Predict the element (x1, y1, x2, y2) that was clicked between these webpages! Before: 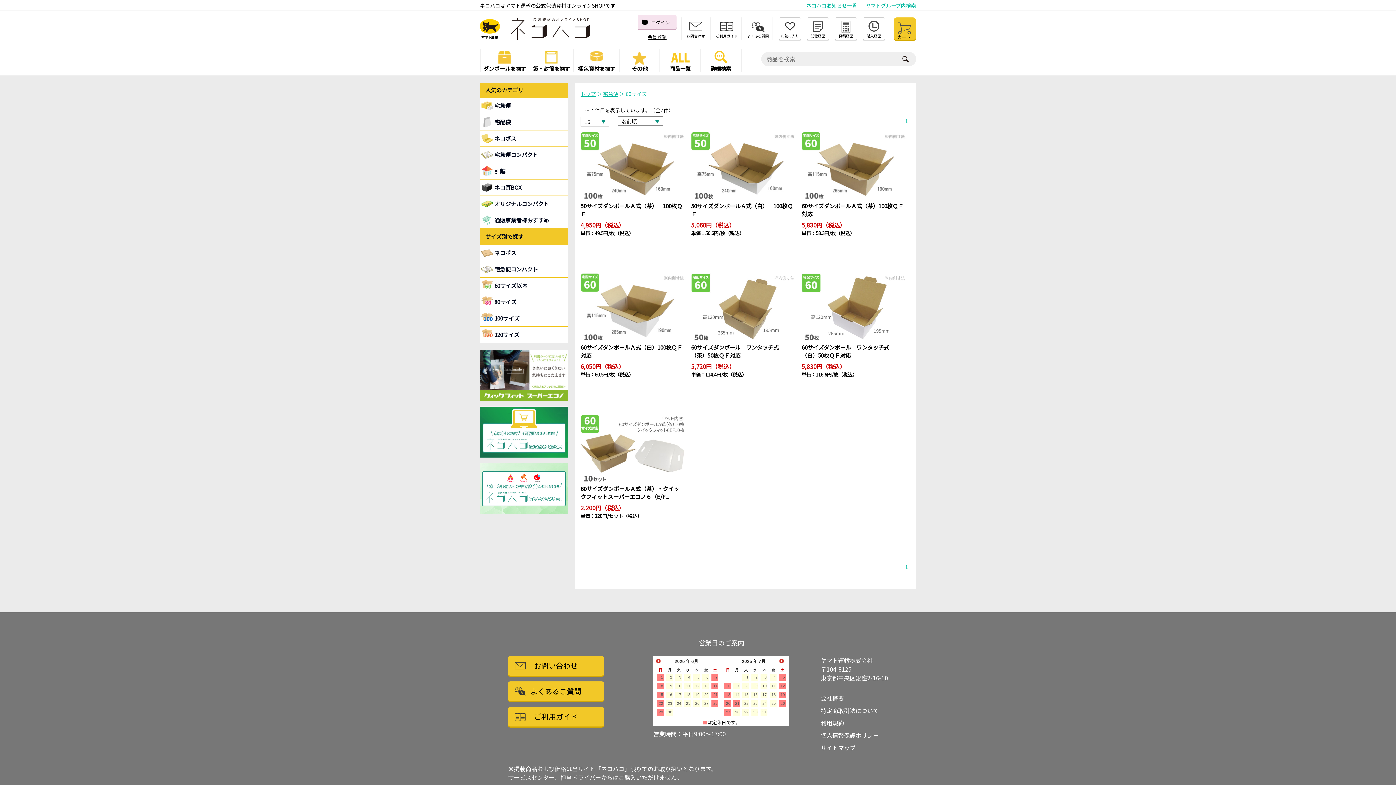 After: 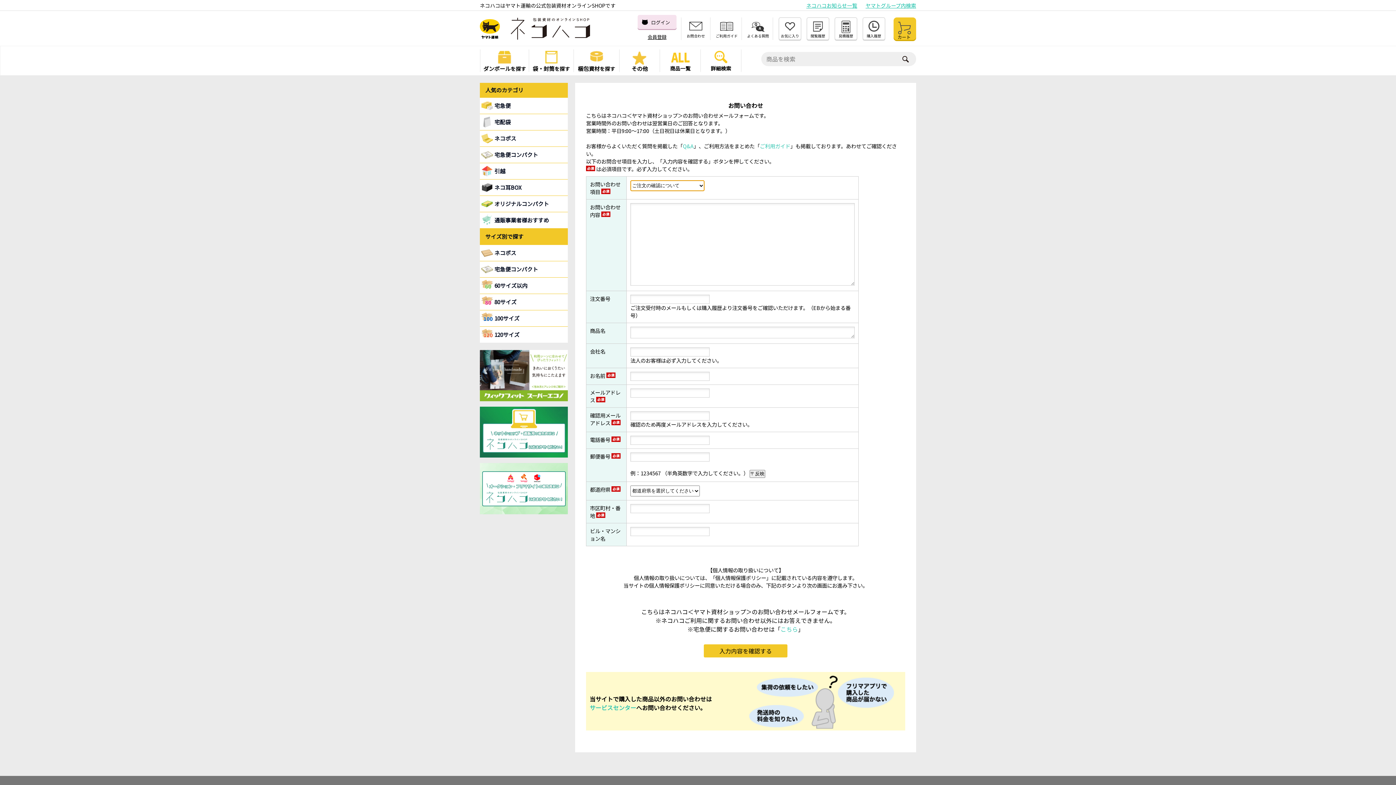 Action: bbox: (508, 656, 603, 676) label: お問い合わせ